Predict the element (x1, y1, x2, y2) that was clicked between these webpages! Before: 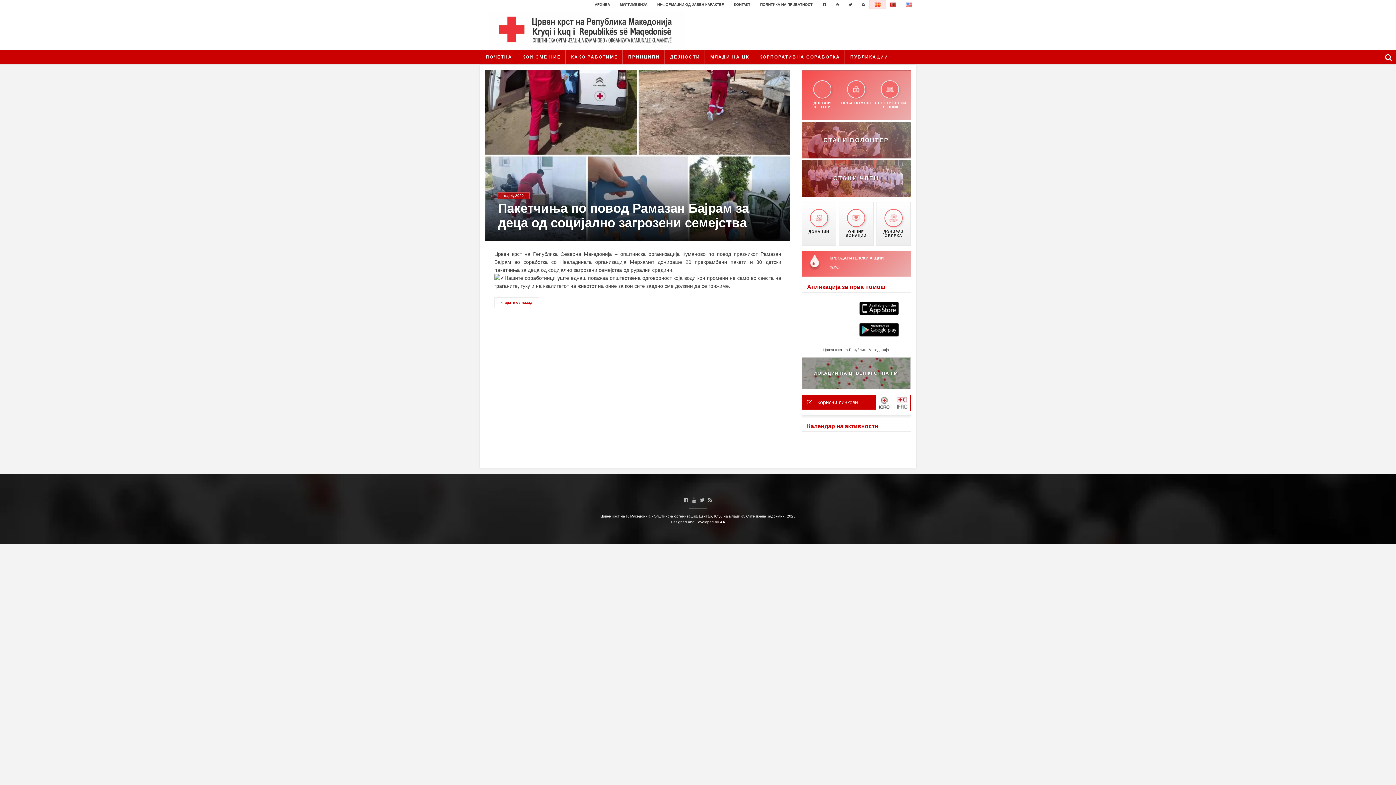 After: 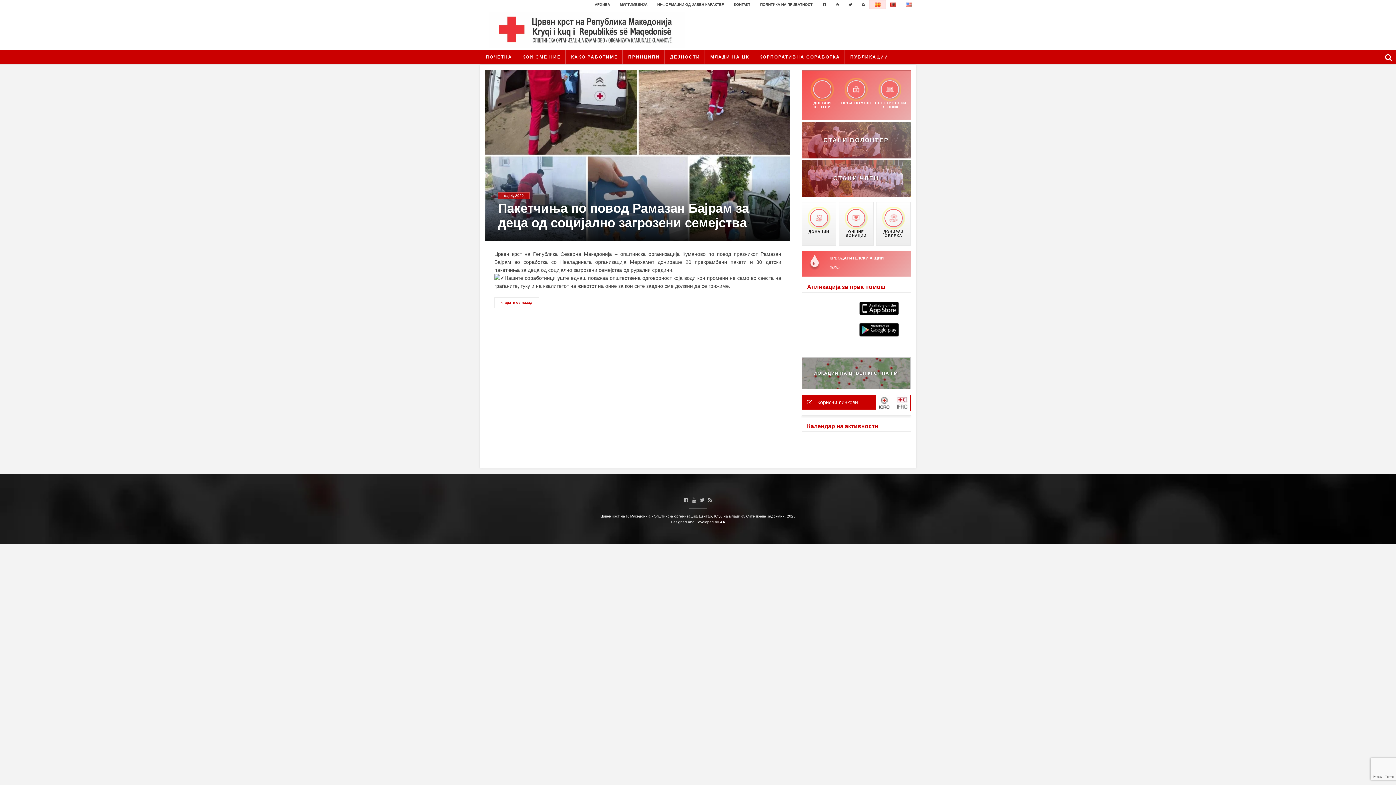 Action: bbox: (700, 497, 704, 503)